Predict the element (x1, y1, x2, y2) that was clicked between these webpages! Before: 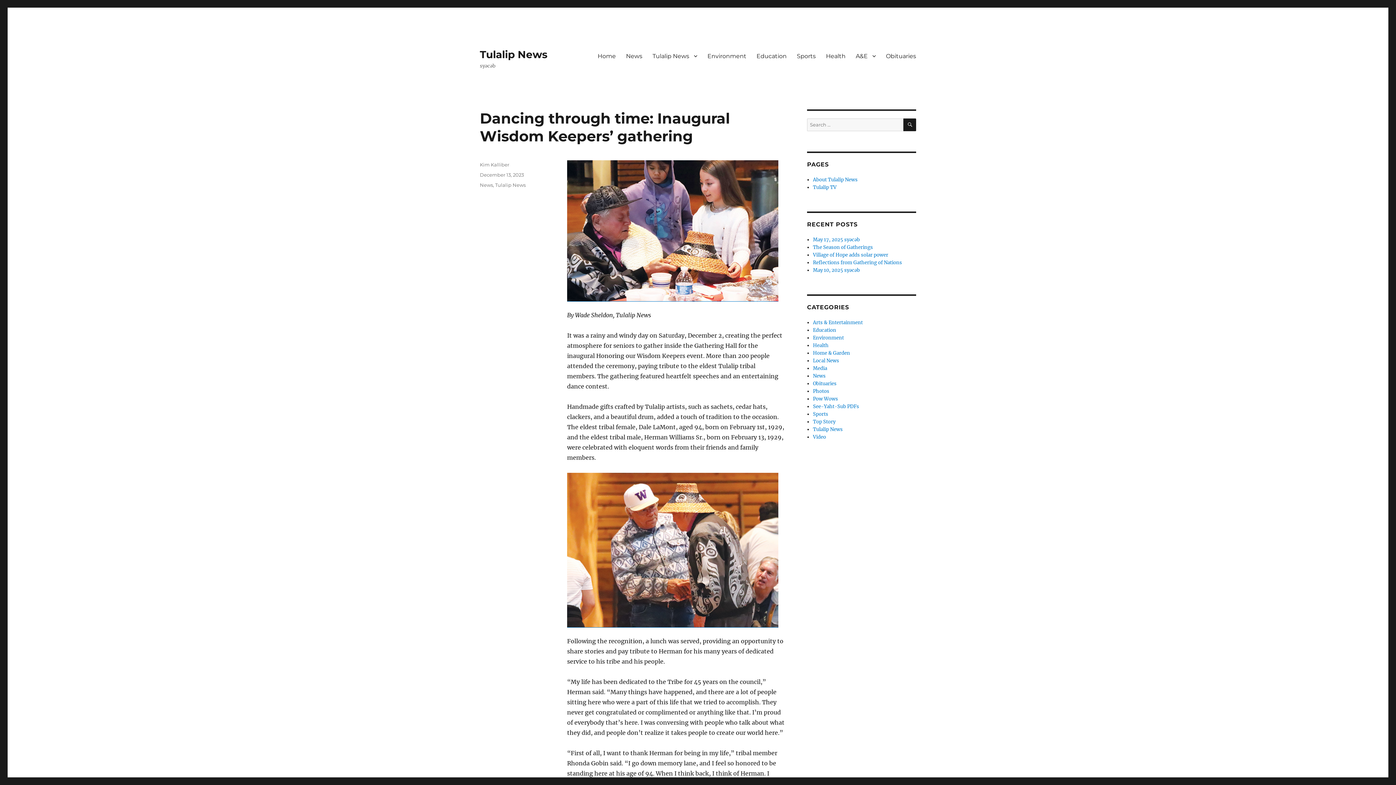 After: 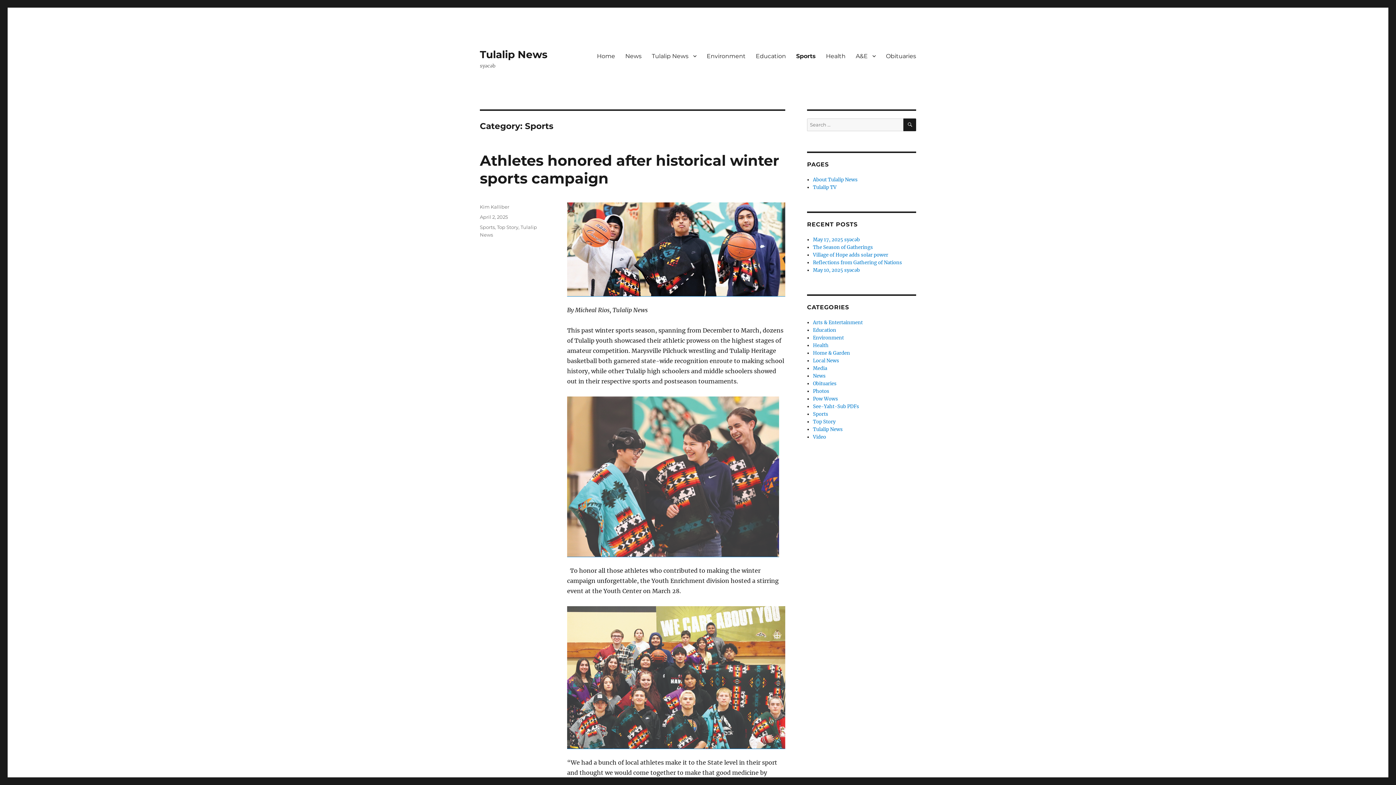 Action: label: Sports bbox: (813, 411, 828, 417)